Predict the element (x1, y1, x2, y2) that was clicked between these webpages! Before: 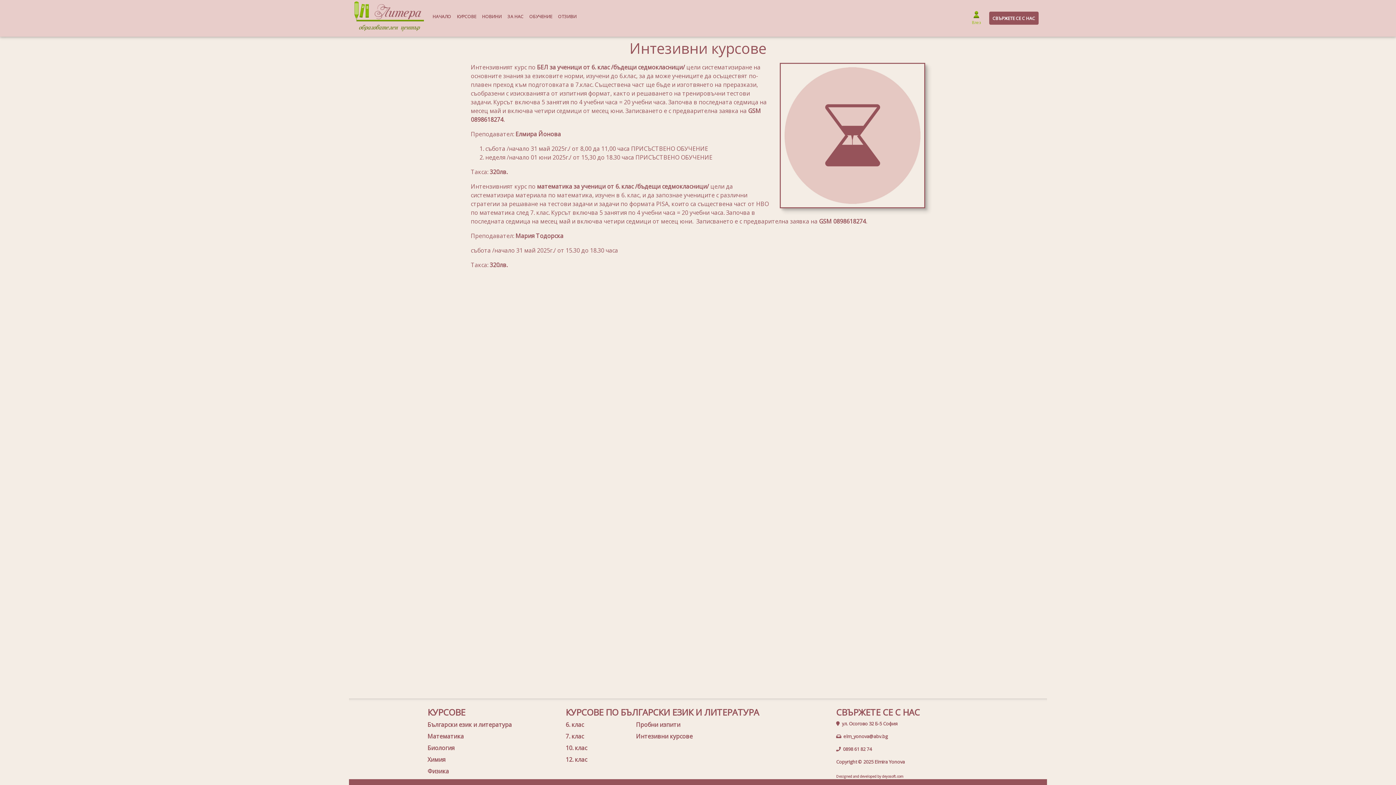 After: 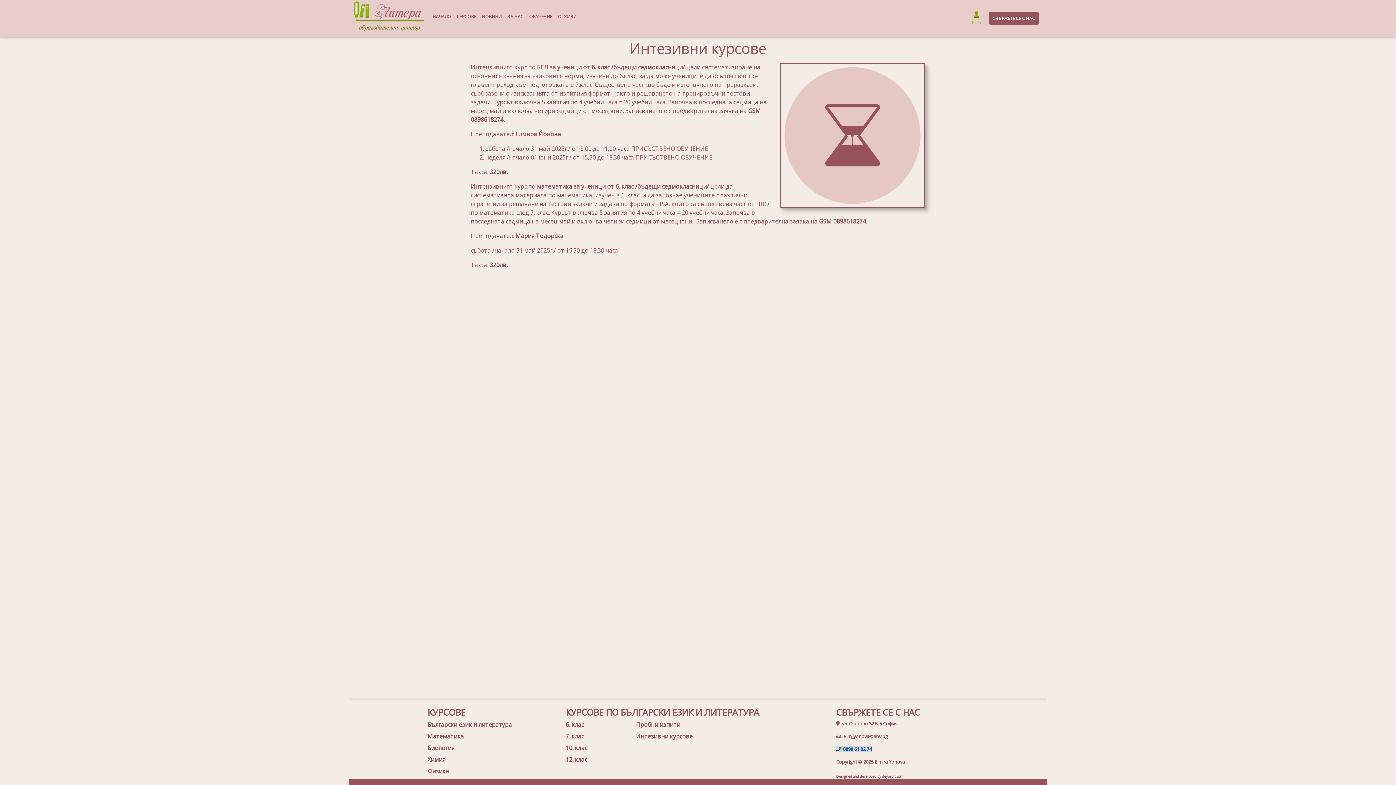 Action: bbox: (836, 746, 872, 752) label:   0898 61 82 74